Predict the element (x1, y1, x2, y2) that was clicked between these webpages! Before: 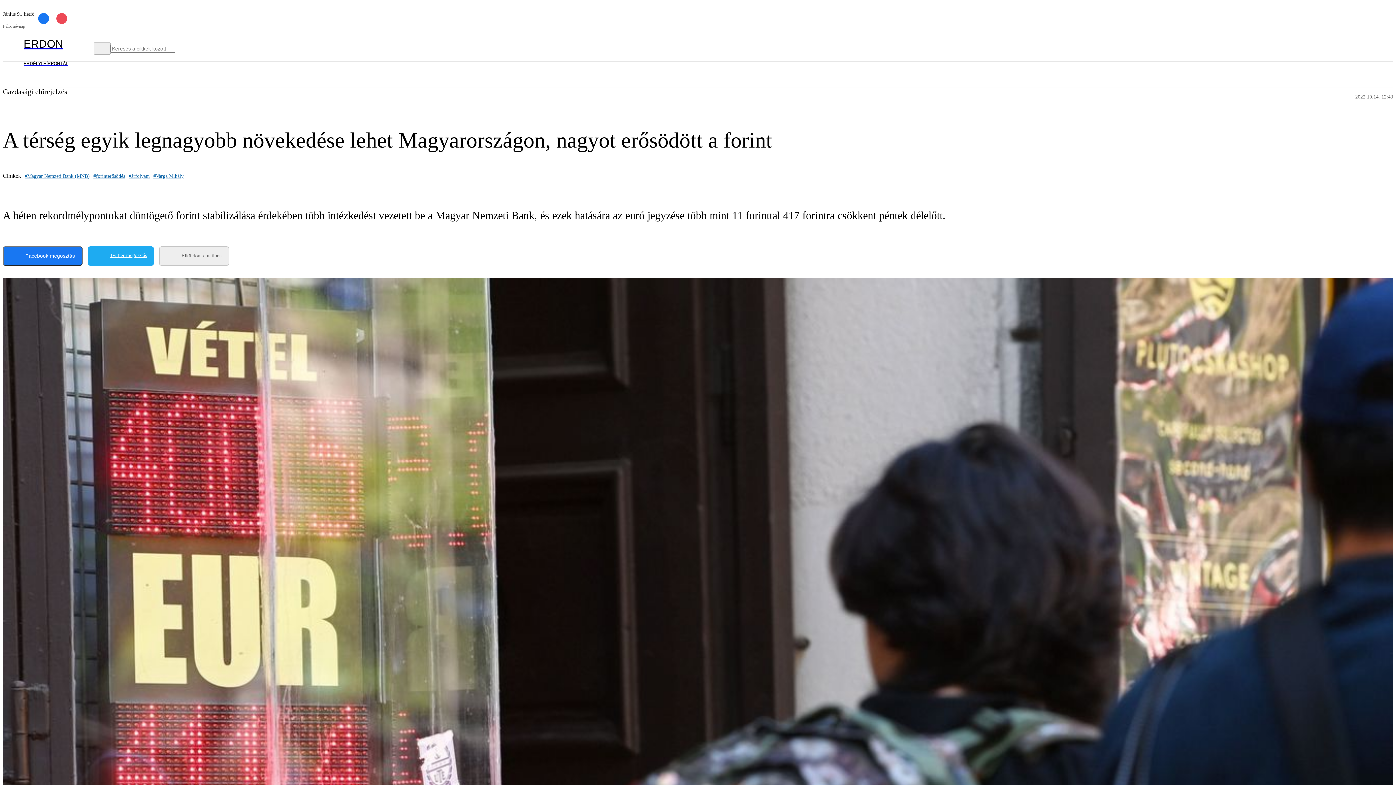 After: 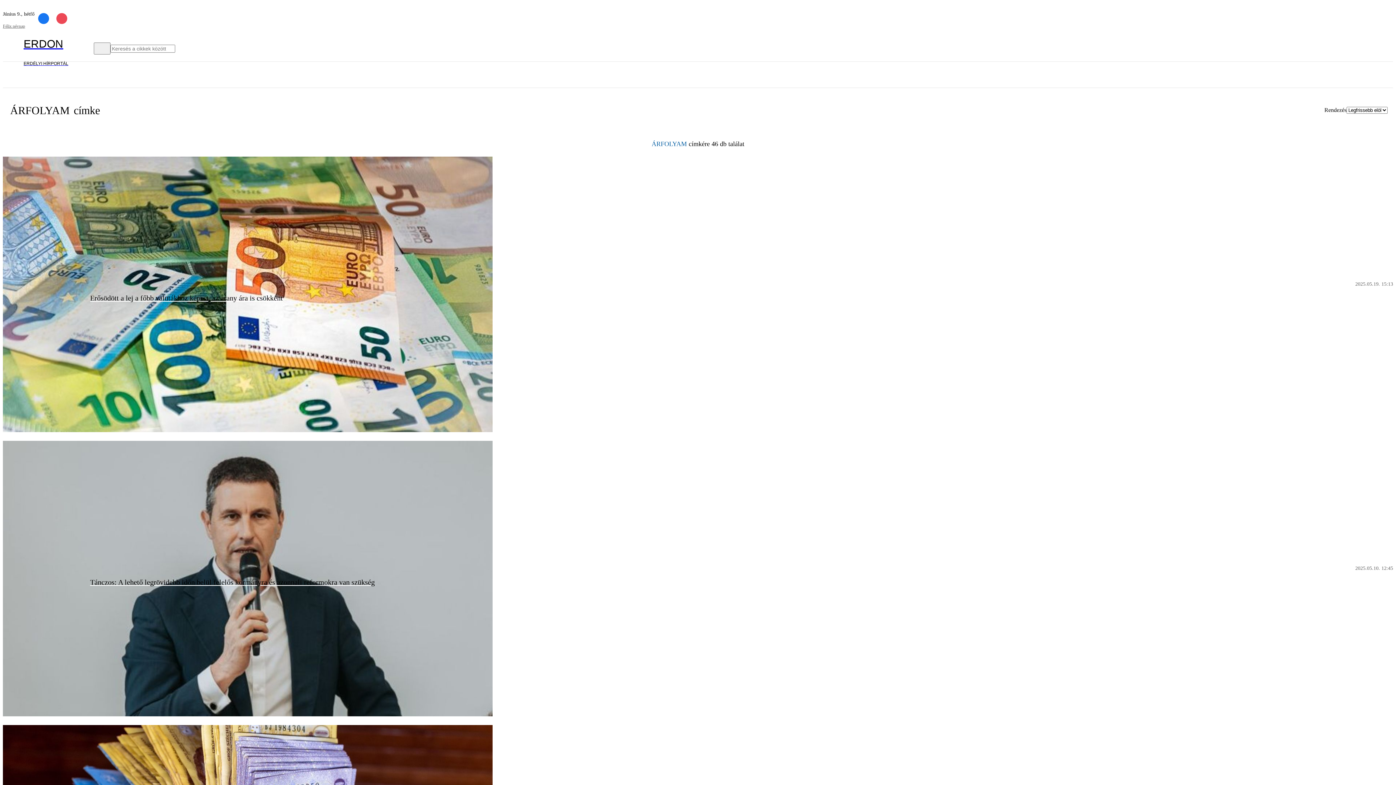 Action: bbox: (128, 173, 149, 178) label: #árfolyam